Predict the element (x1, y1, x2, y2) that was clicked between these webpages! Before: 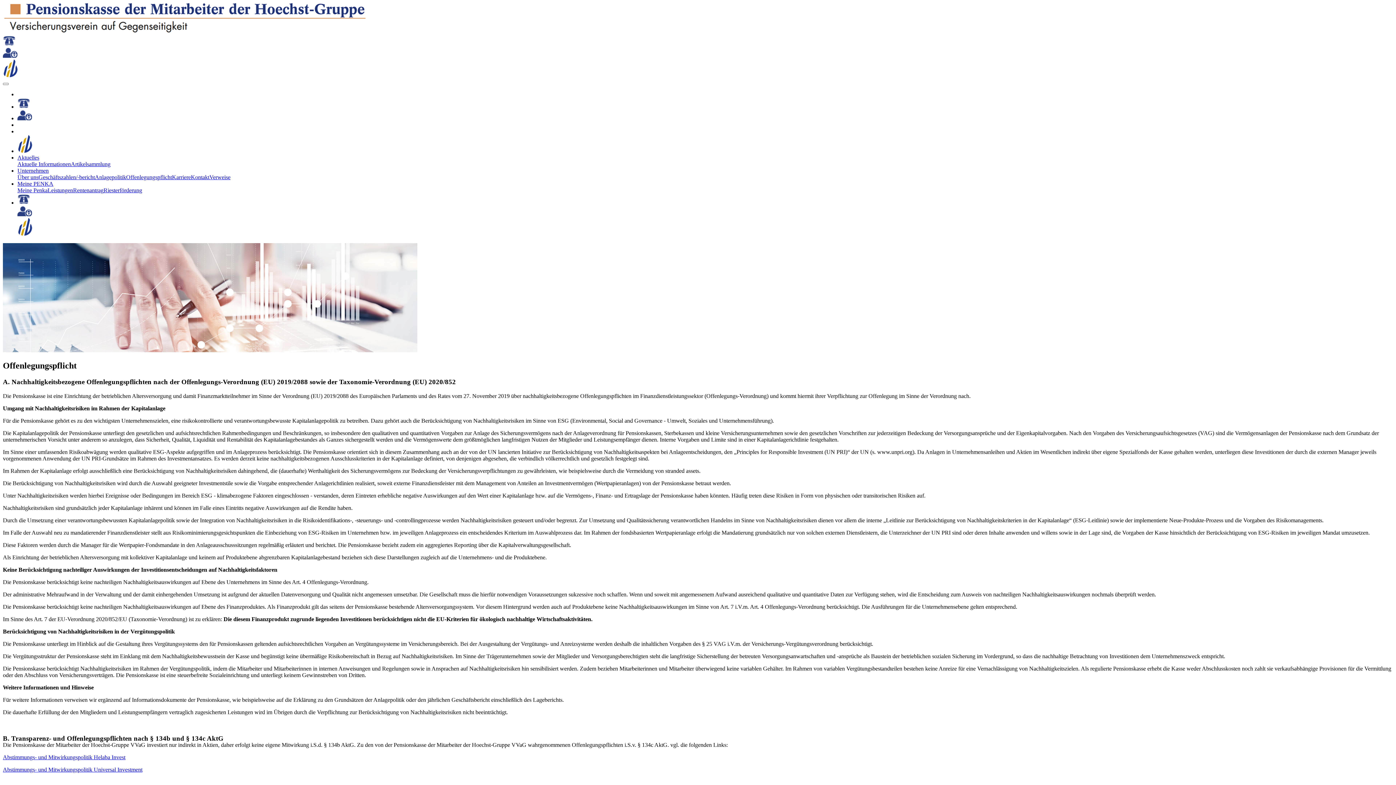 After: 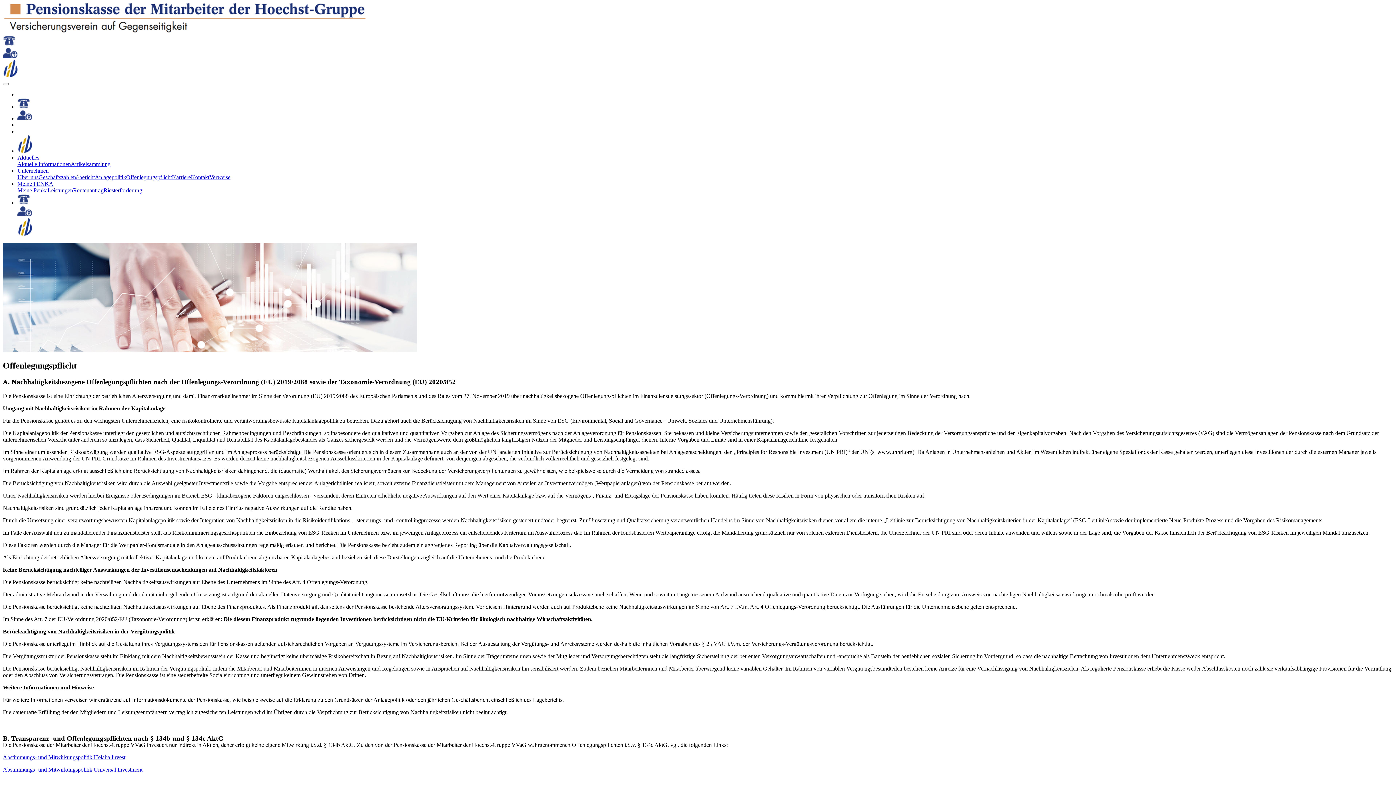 Action: bbox: (2, 754, 125, 760) label: Abstimmungs- und Mitwirkungspolitik Helaba Invest